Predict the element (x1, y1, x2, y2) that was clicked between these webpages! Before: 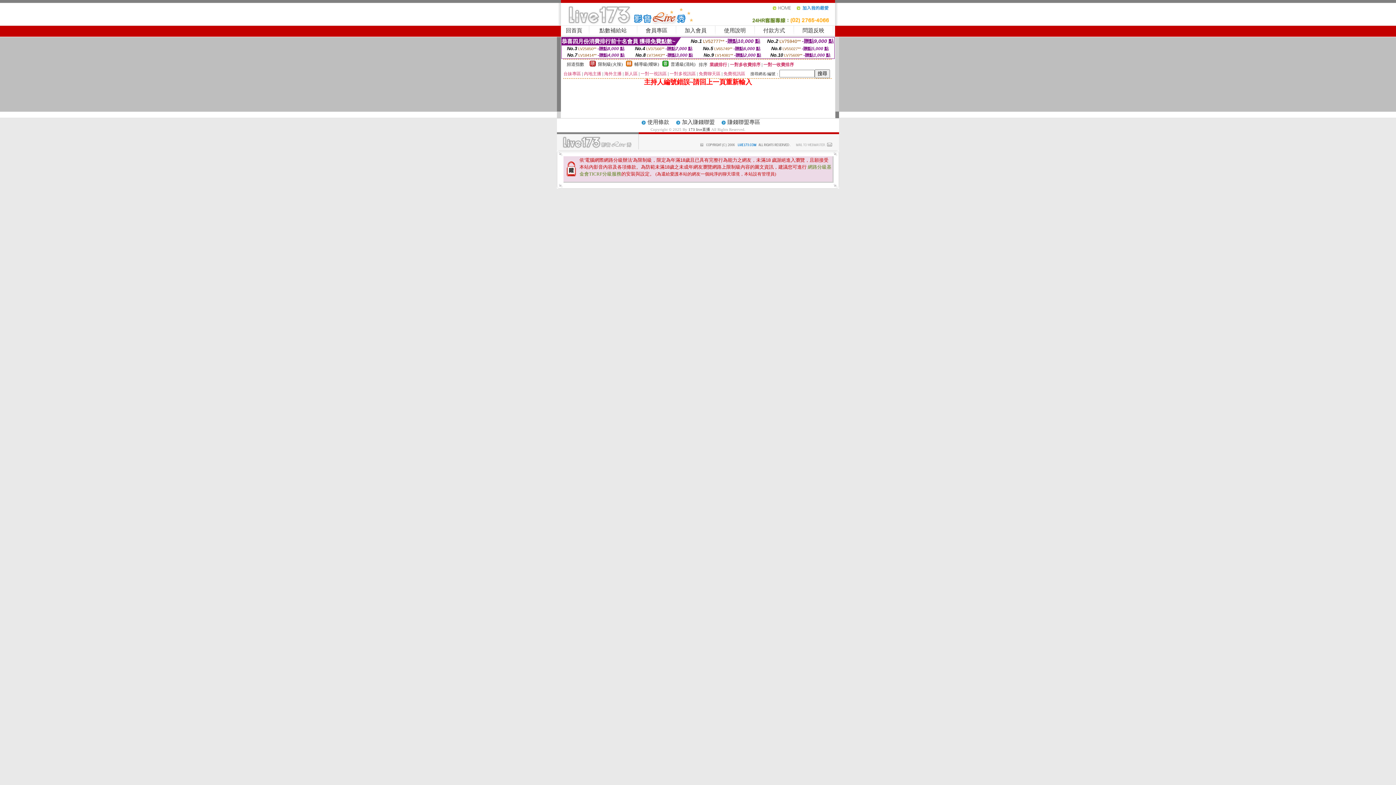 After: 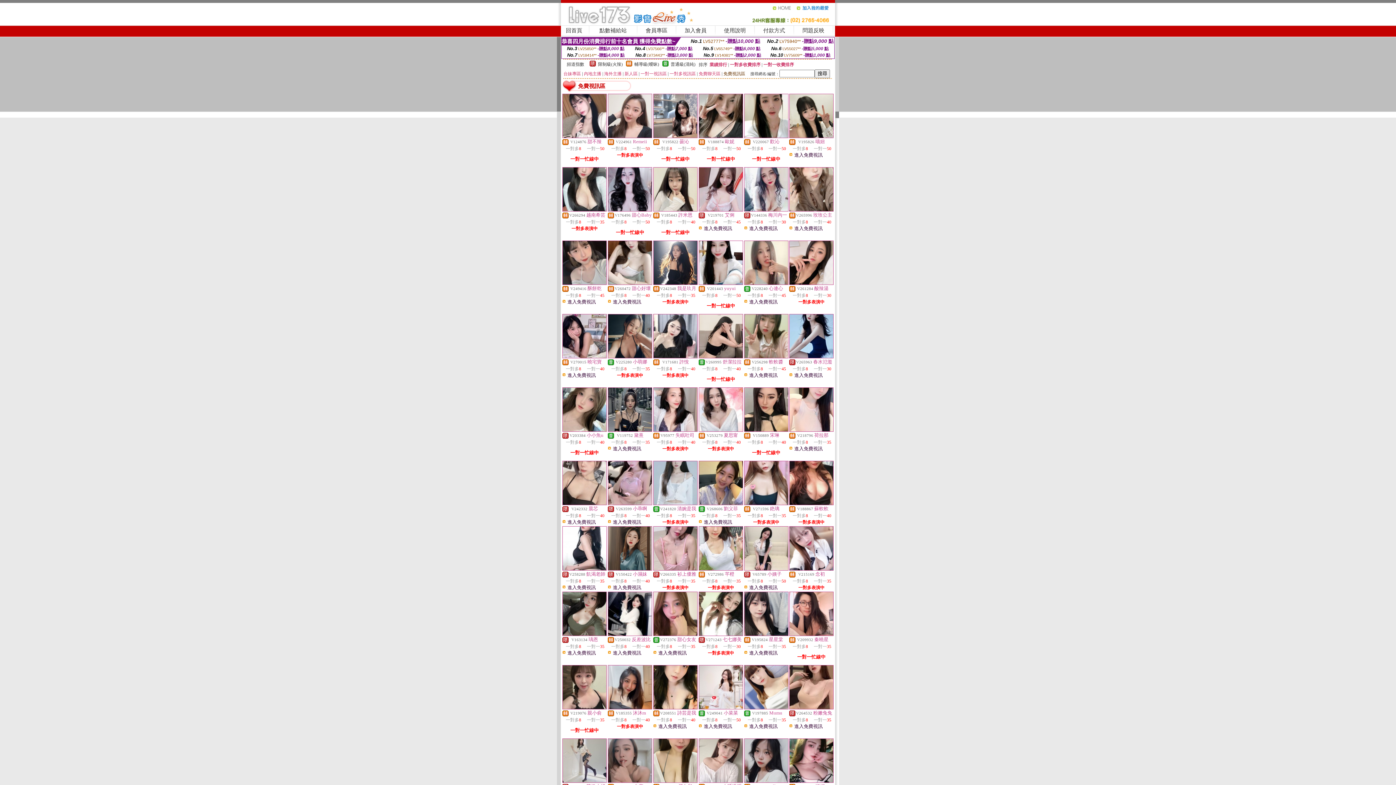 Action: label: 免費視訊區 bbox: (723, 71, 745, 76)